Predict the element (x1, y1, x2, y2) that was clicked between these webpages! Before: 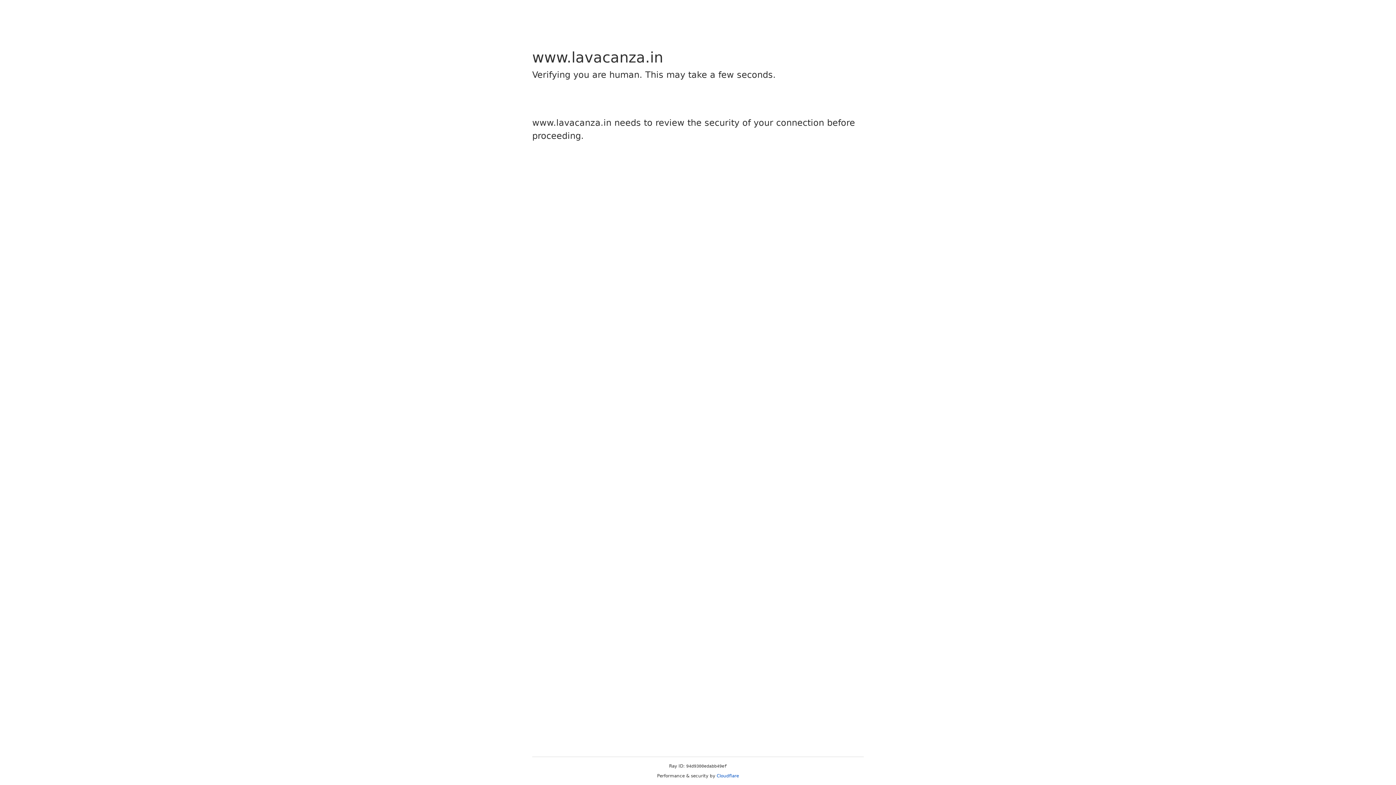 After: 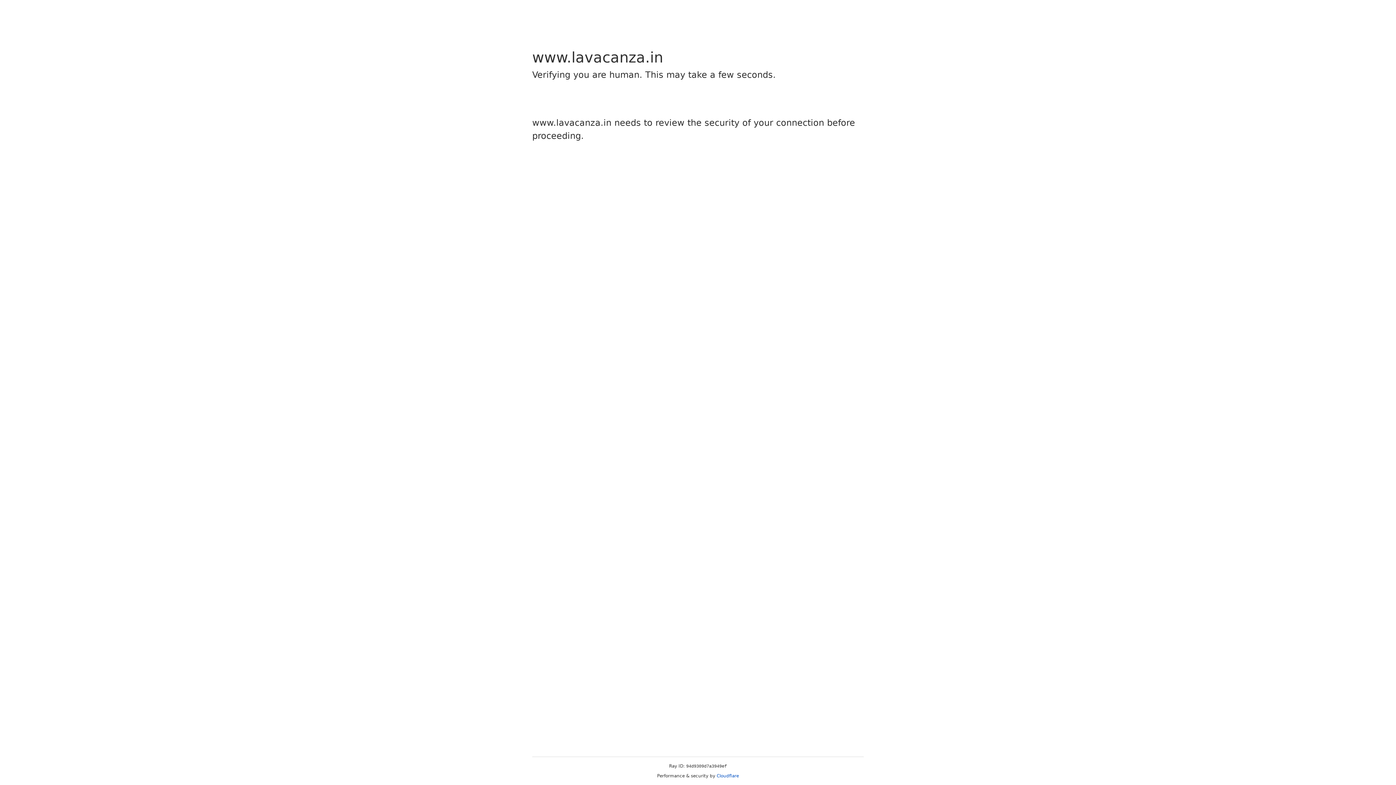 Action: bbox: (716, 773, 739, 778) label: Cloudflare